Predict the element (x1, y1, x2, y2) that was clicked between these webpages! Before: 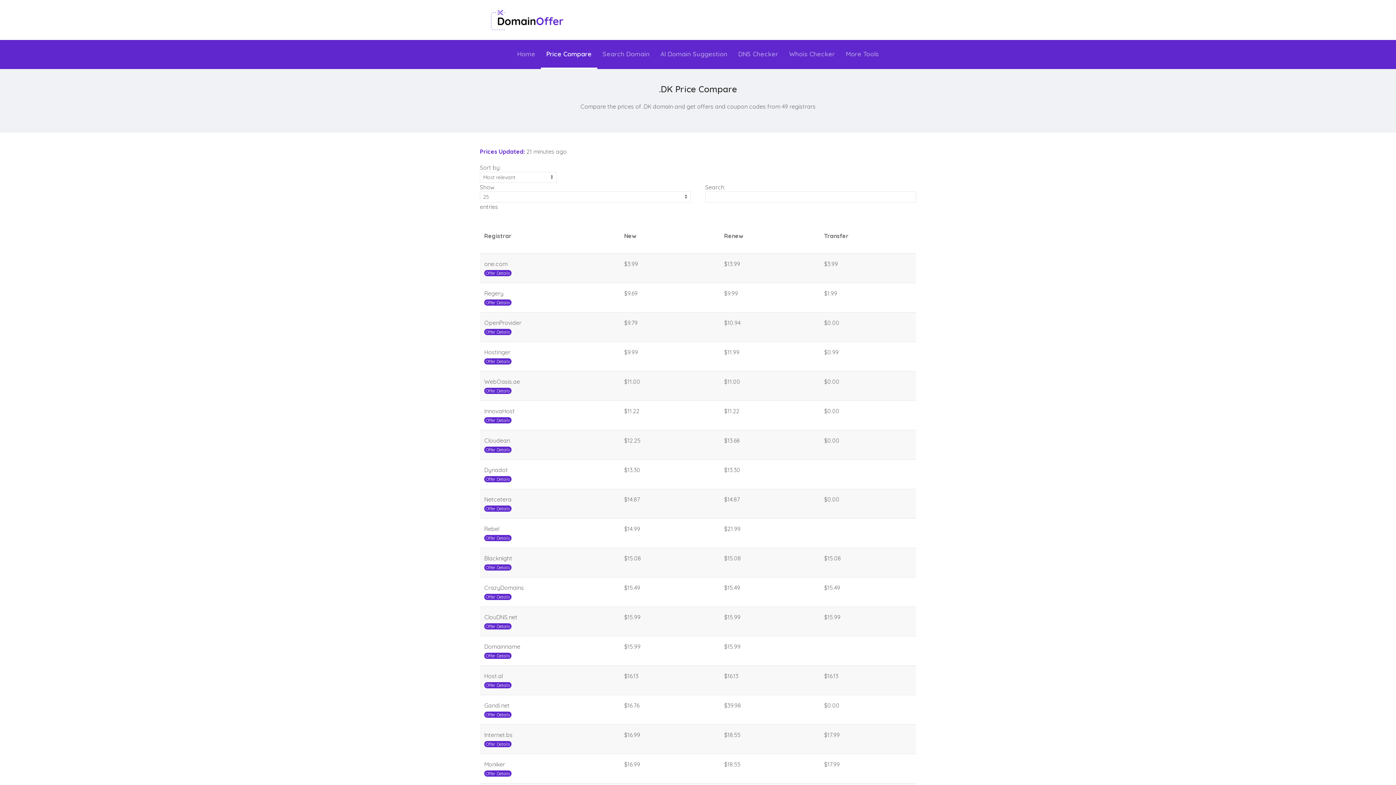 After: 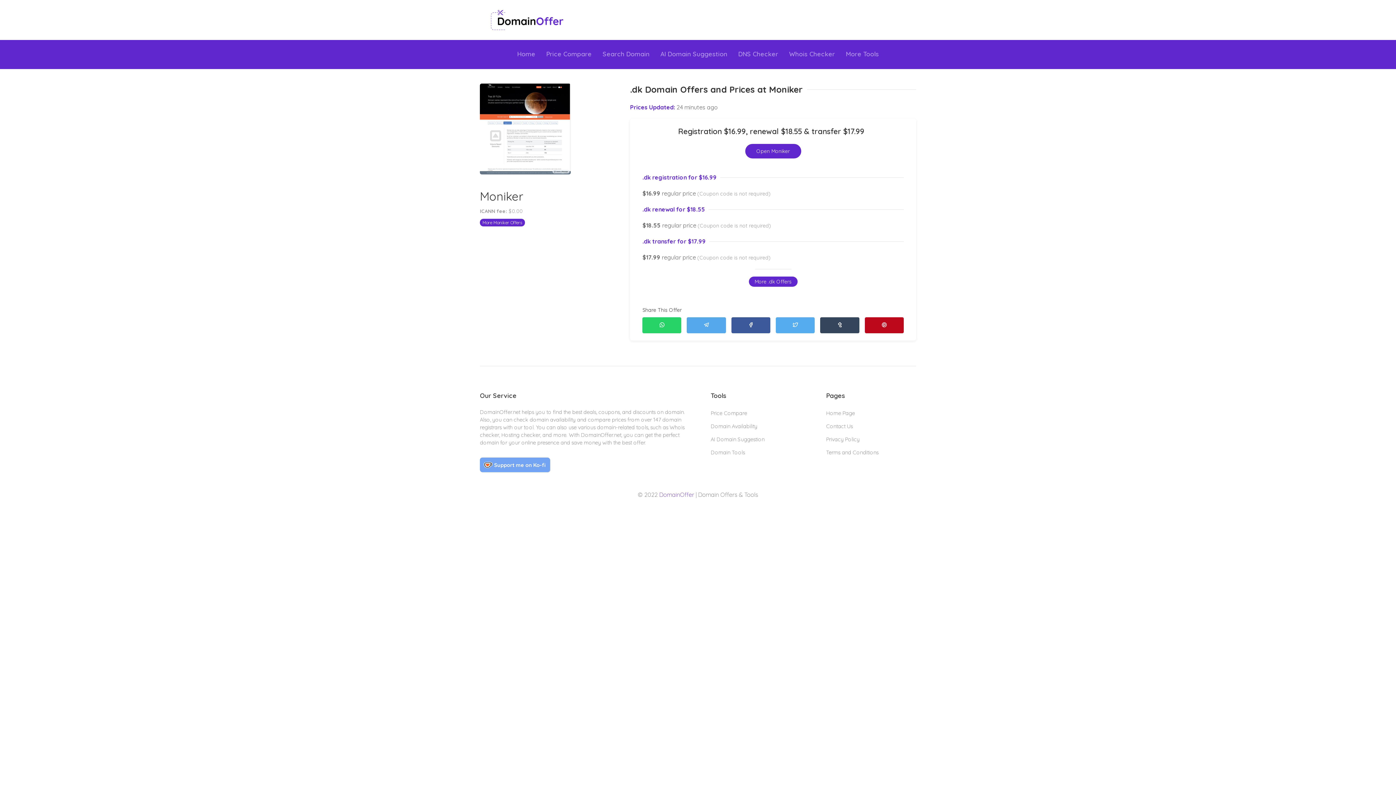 Action: bbox: (484, 771, 511, 777) label: Offer Details